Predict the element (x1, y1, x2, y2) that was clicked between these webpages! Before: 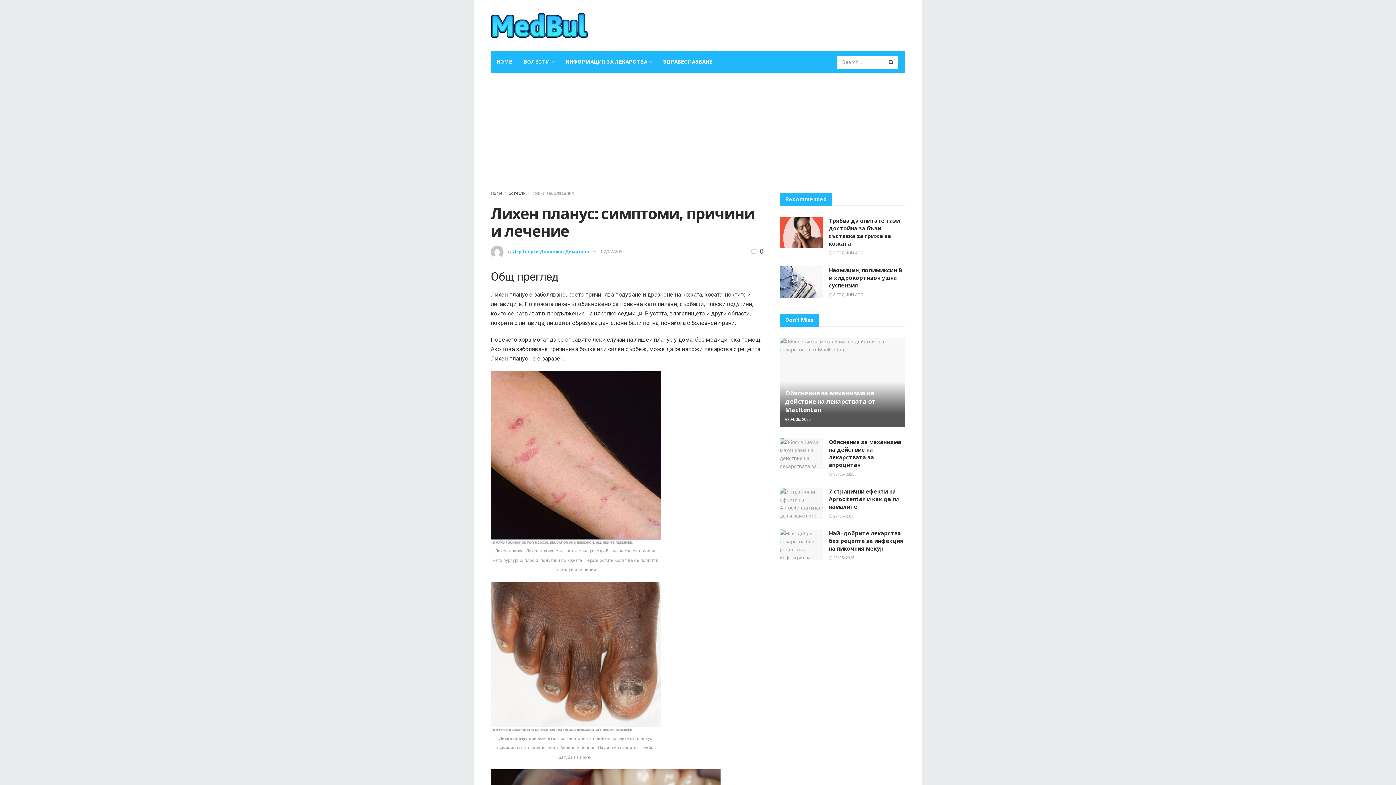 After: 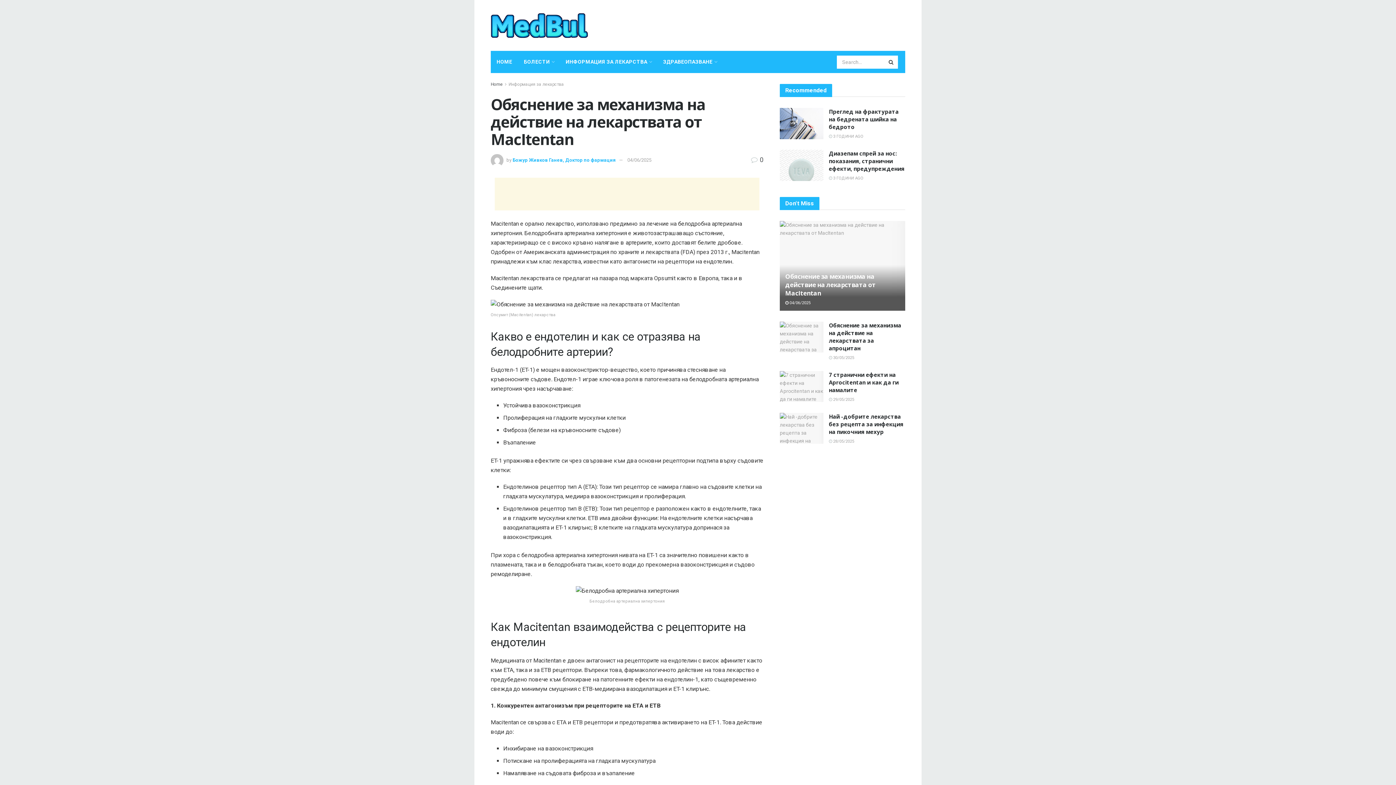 Action: label: Обяснение за механизма на действие на лекарствата от MacItentan bbox: (785, 388, 876, 414)